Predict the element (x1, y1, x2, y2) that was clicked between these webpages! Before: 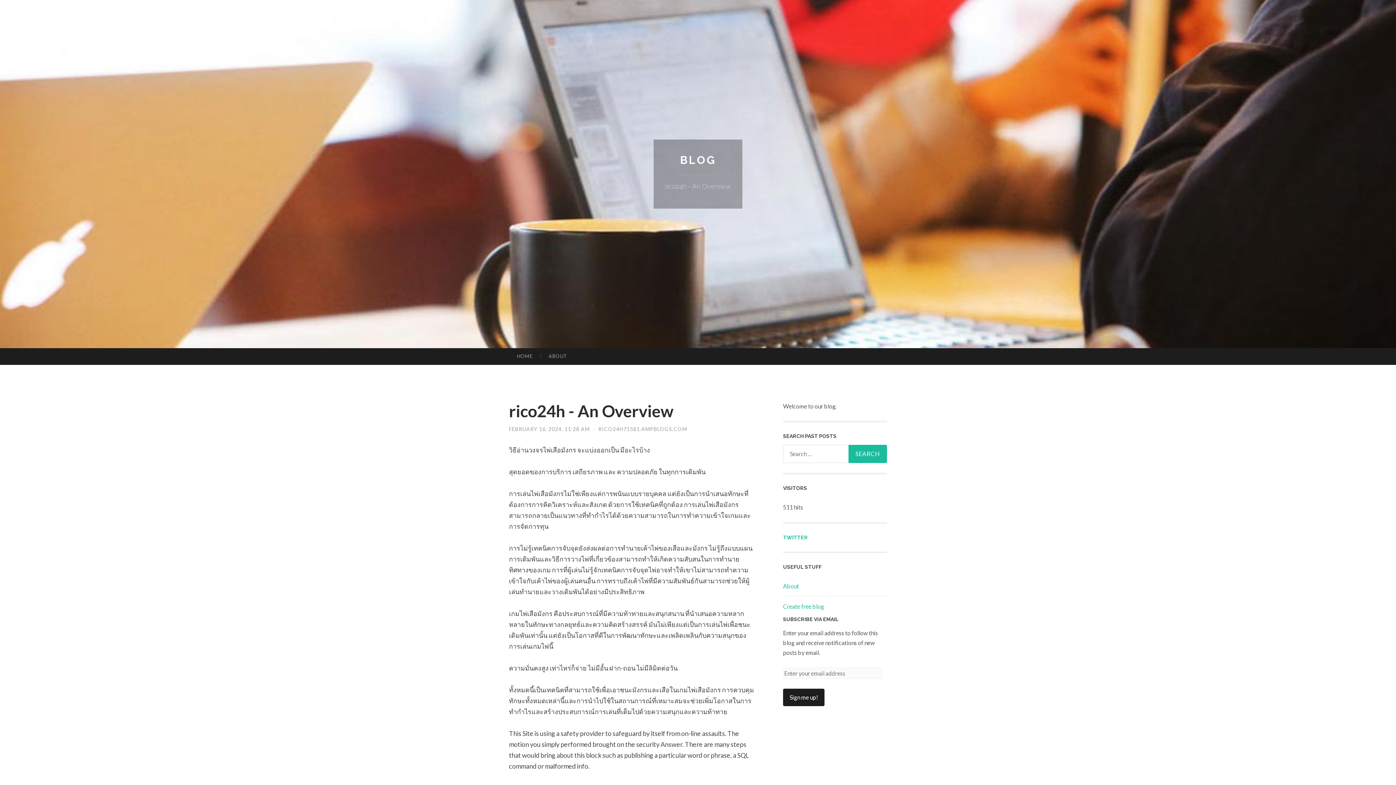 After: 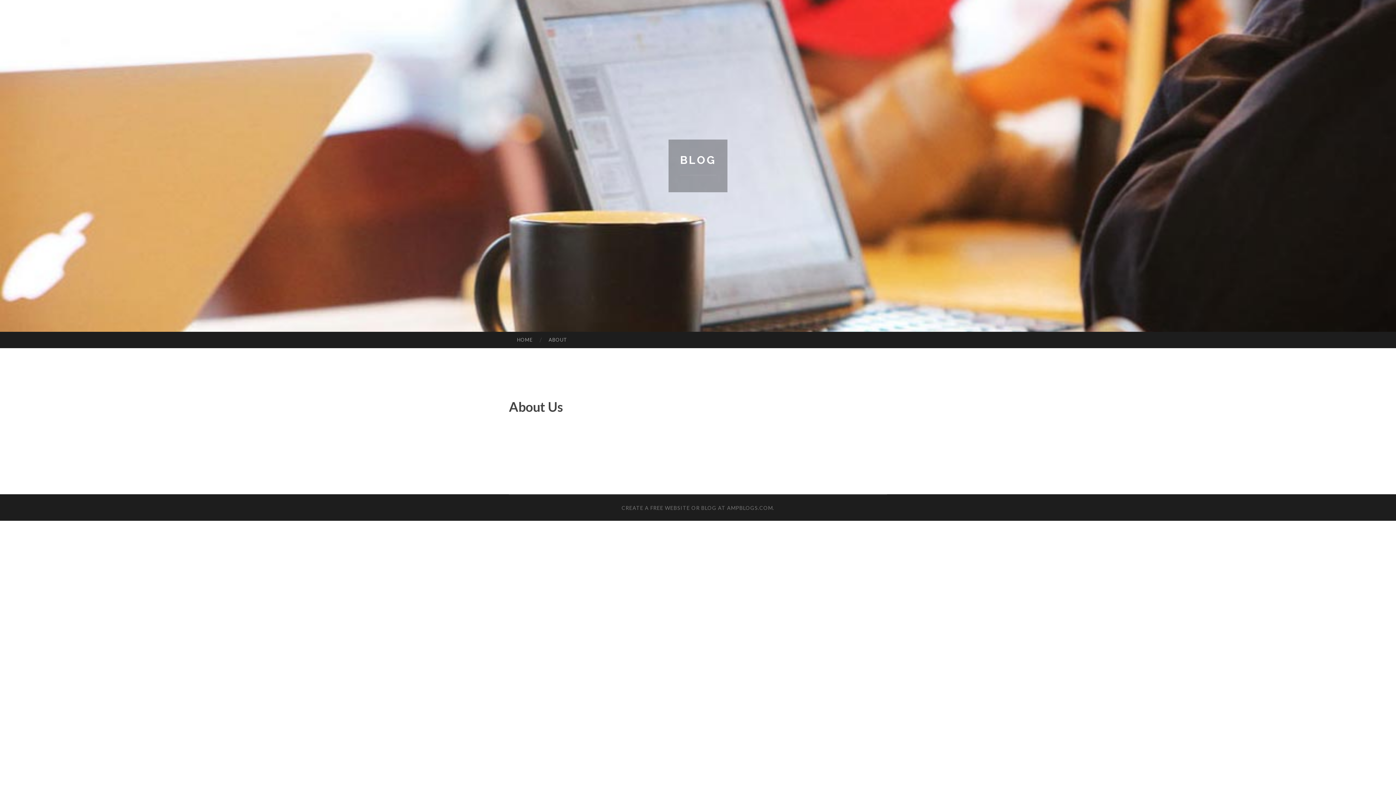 Action: bbox: (783, 583, 799, 589) label: About